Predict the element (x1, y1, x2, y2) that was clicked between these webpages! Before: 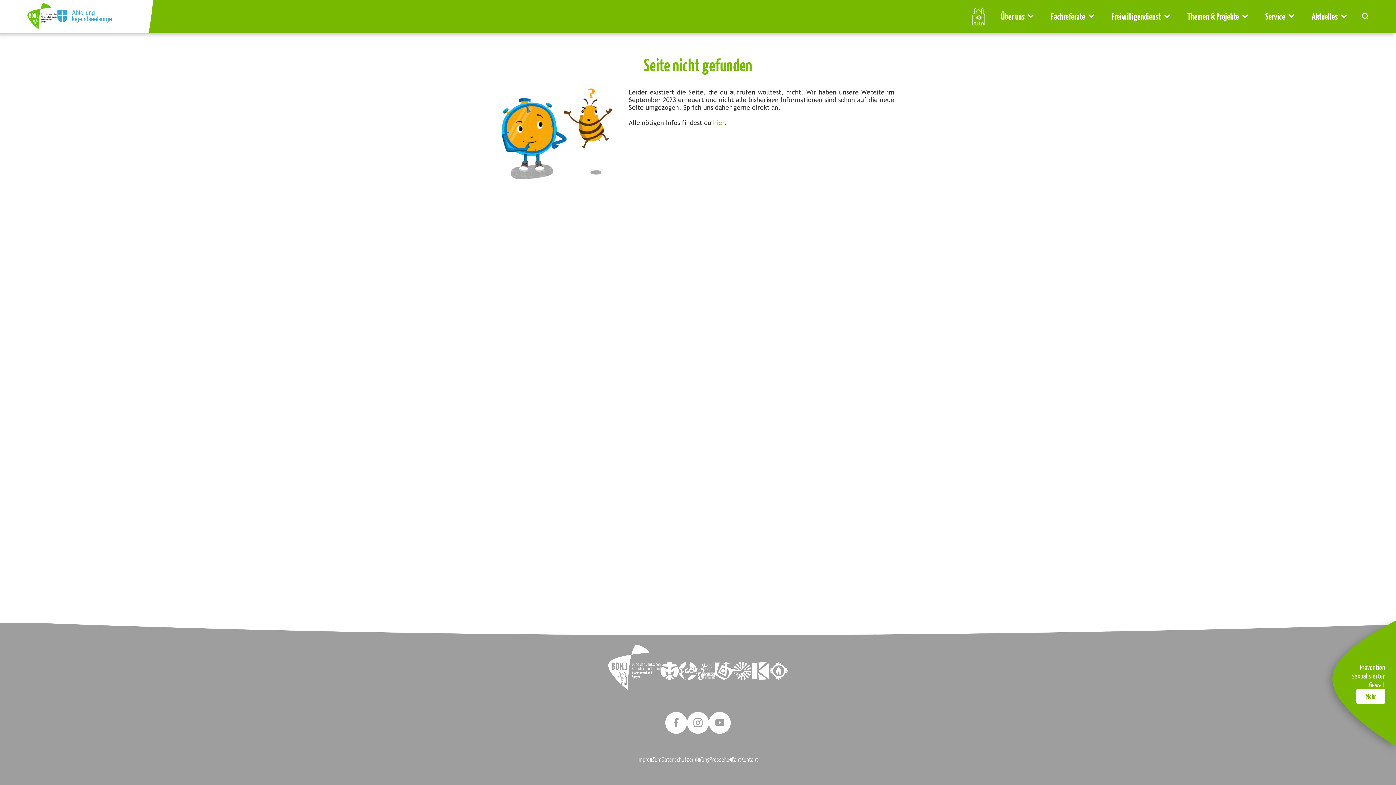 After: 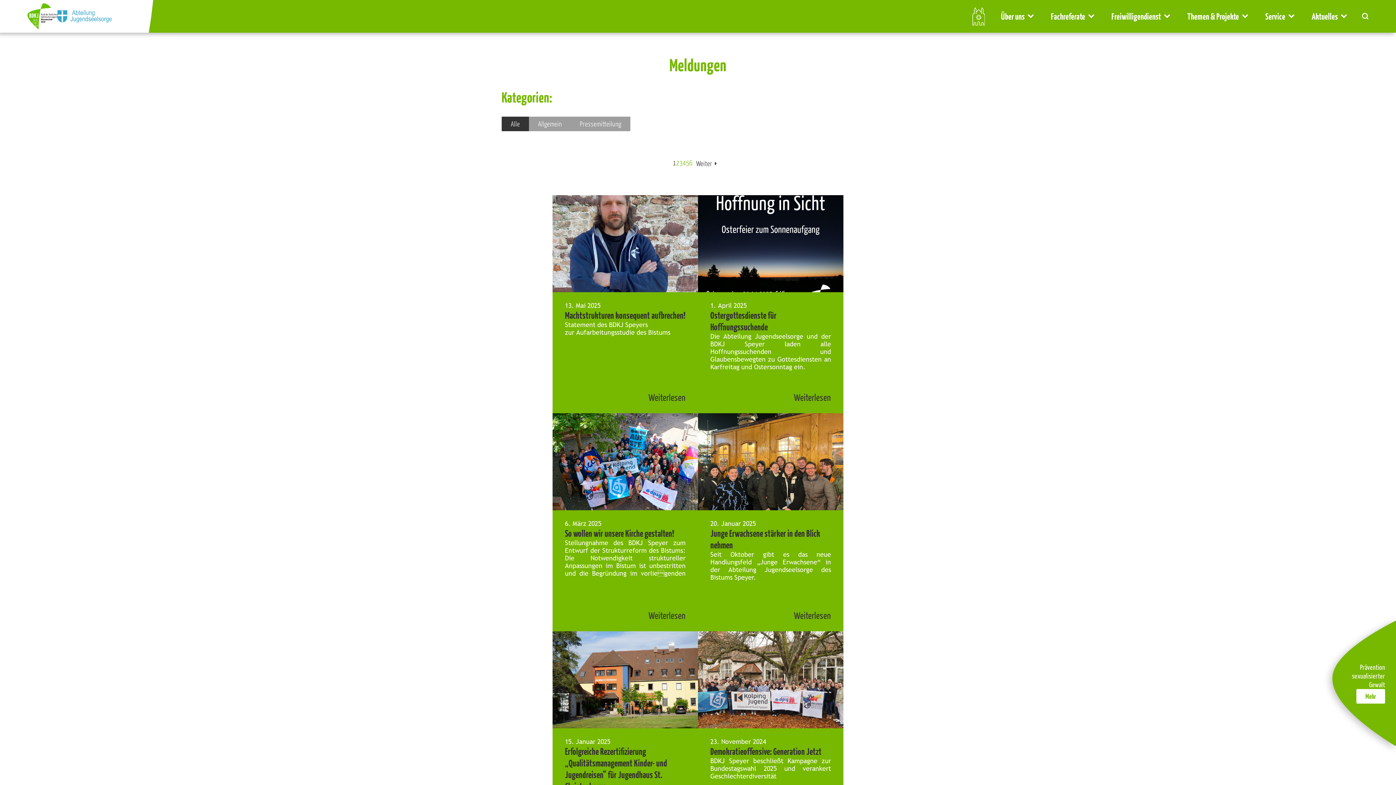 Action: bbox: (1303, 0, 1356, 32) label: Aktuelles